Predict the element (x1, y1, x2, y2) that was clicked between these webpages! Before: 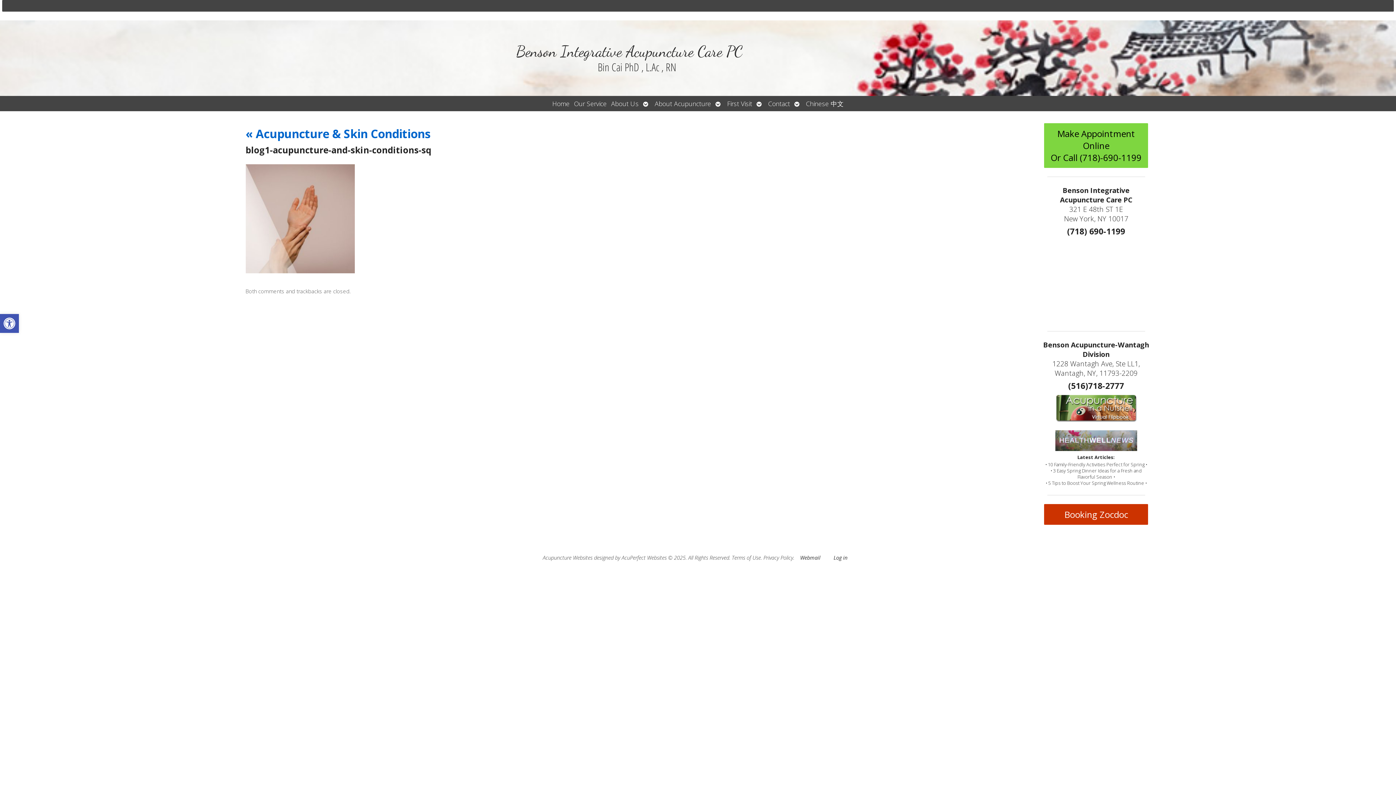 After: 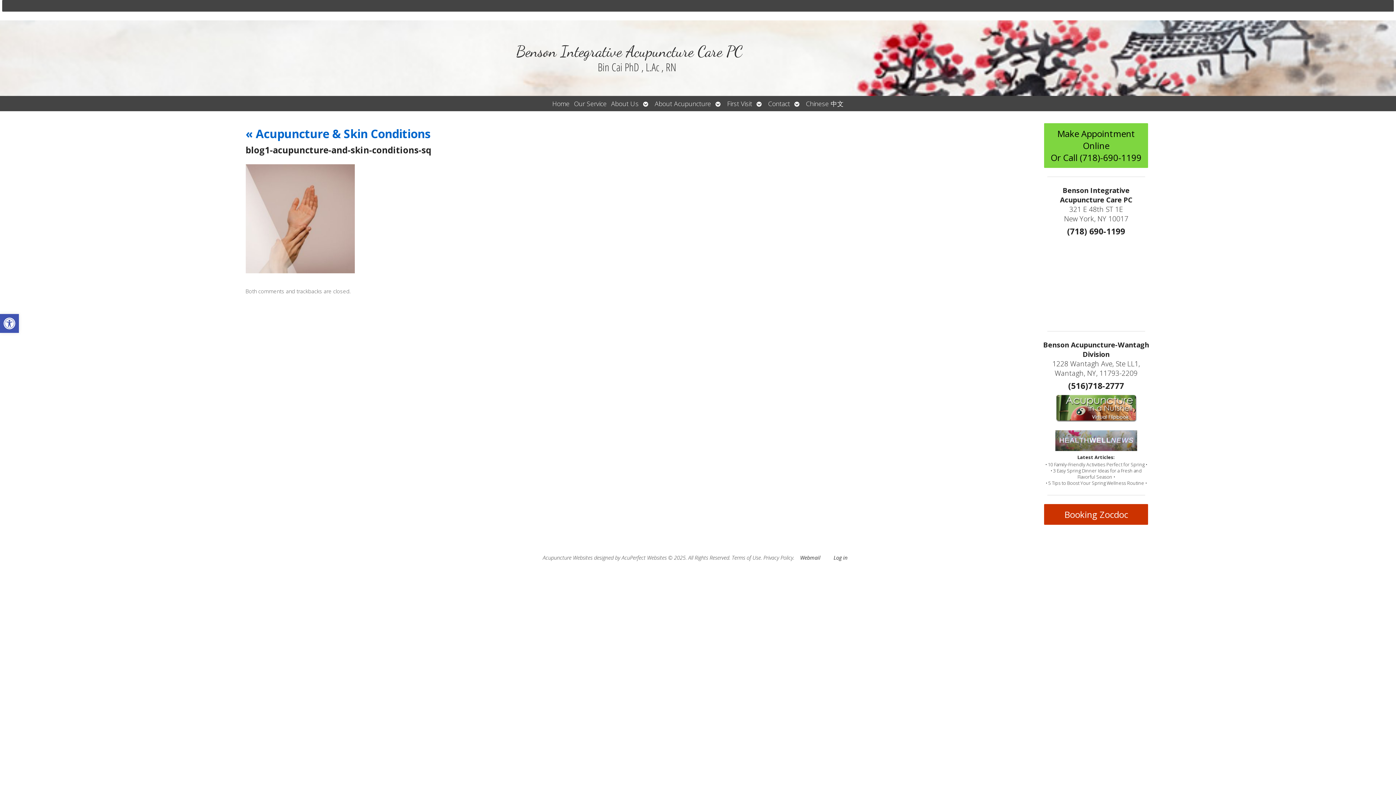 Action: label: Acupuncture Websites bbox: (542, 554, 592, 561)